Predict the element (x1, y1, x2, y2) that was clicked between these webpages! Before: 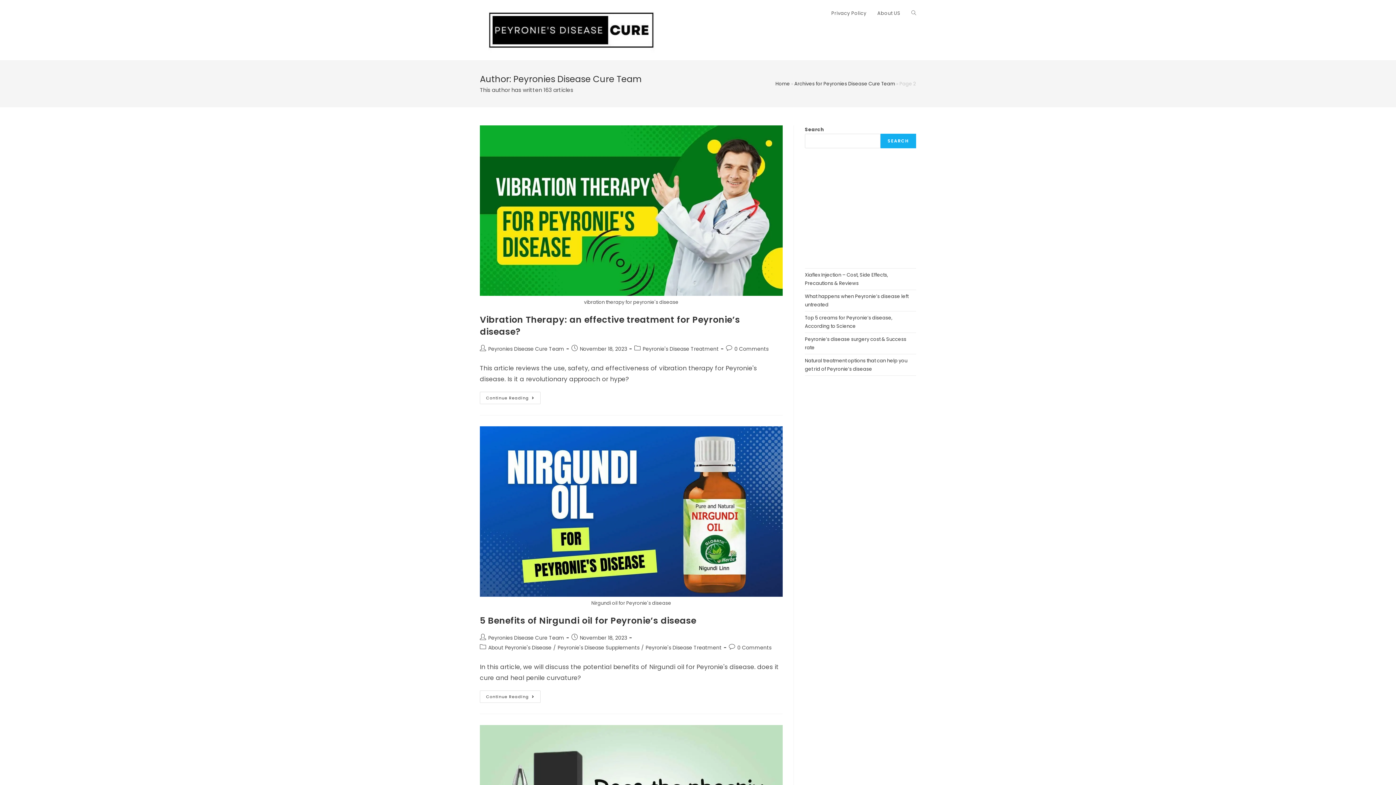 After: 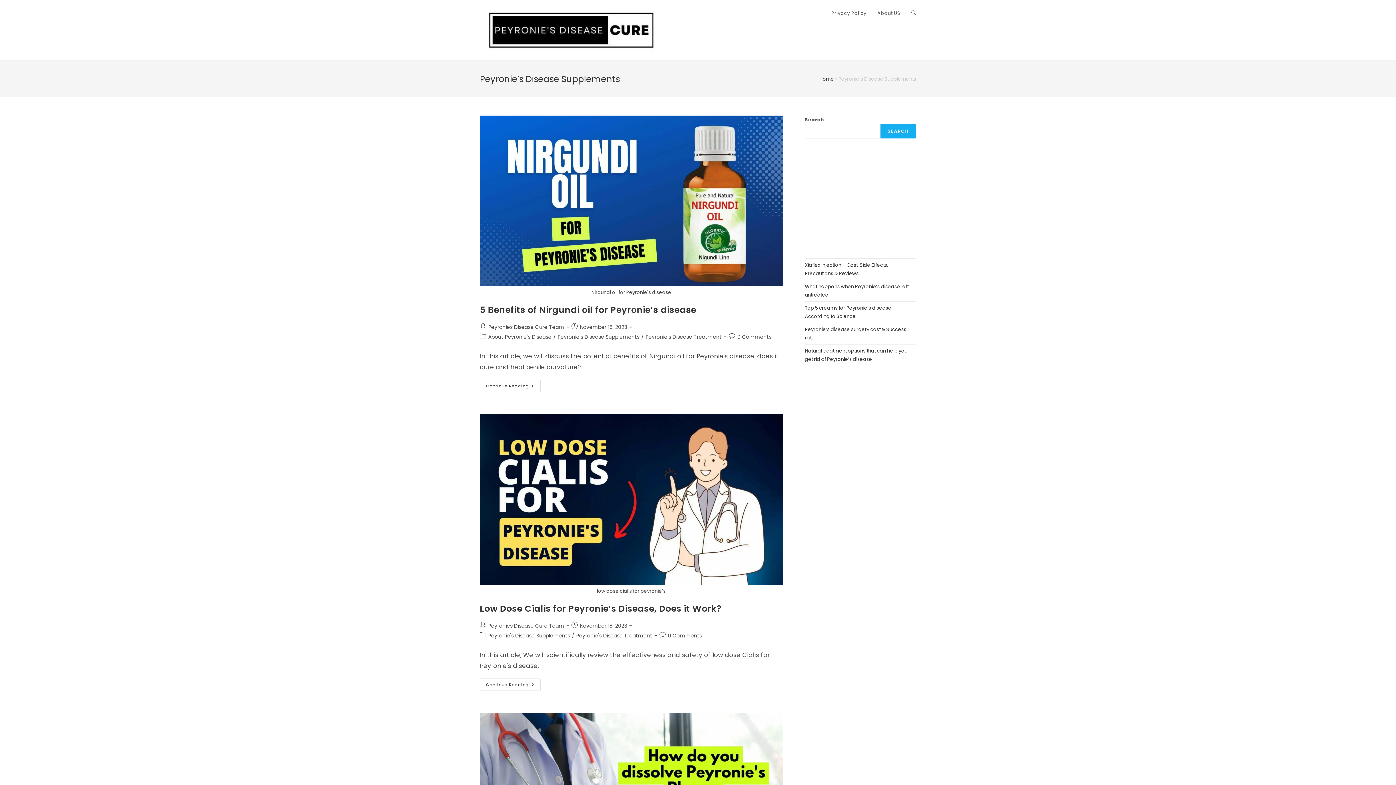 Action: bbox: (557, 644, 639, 651) label: Peyronie's Disease Supplements